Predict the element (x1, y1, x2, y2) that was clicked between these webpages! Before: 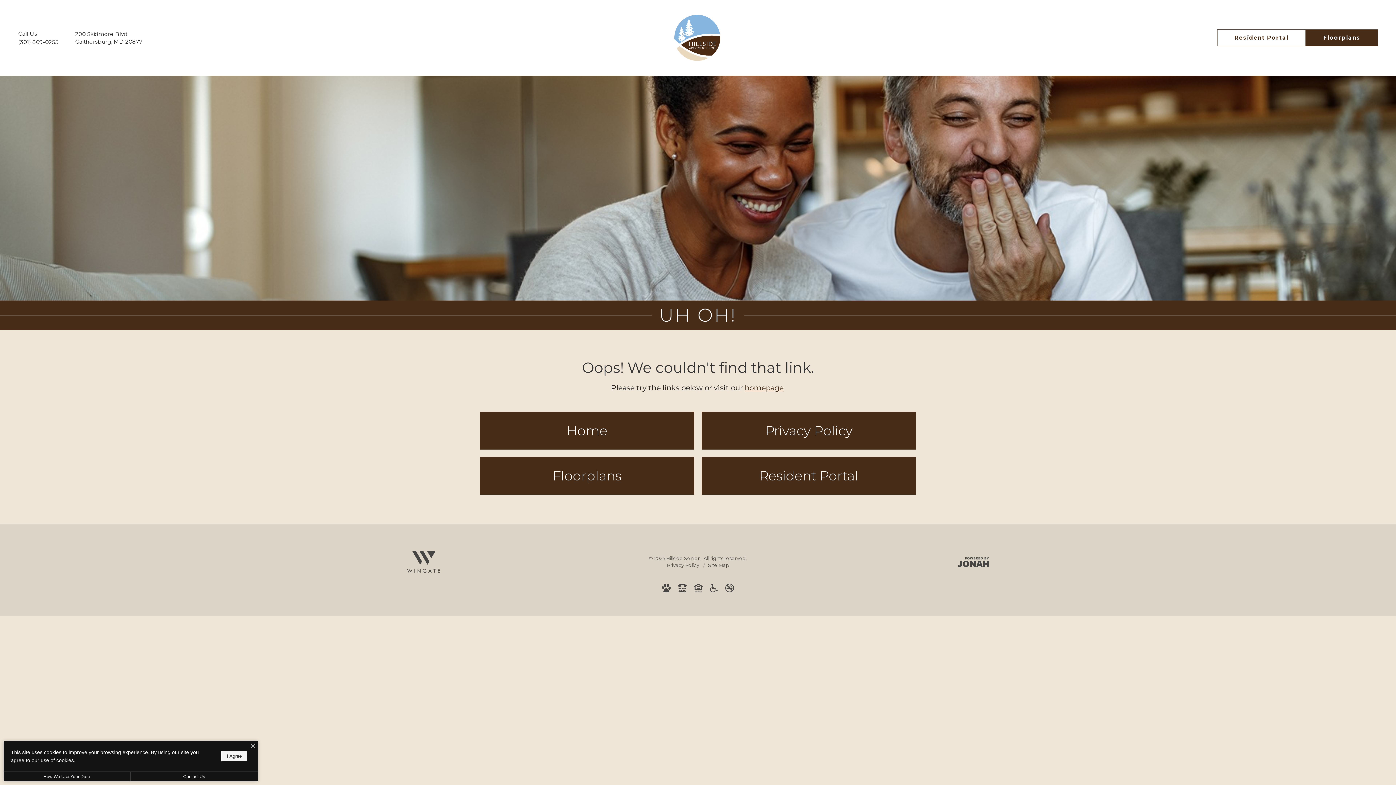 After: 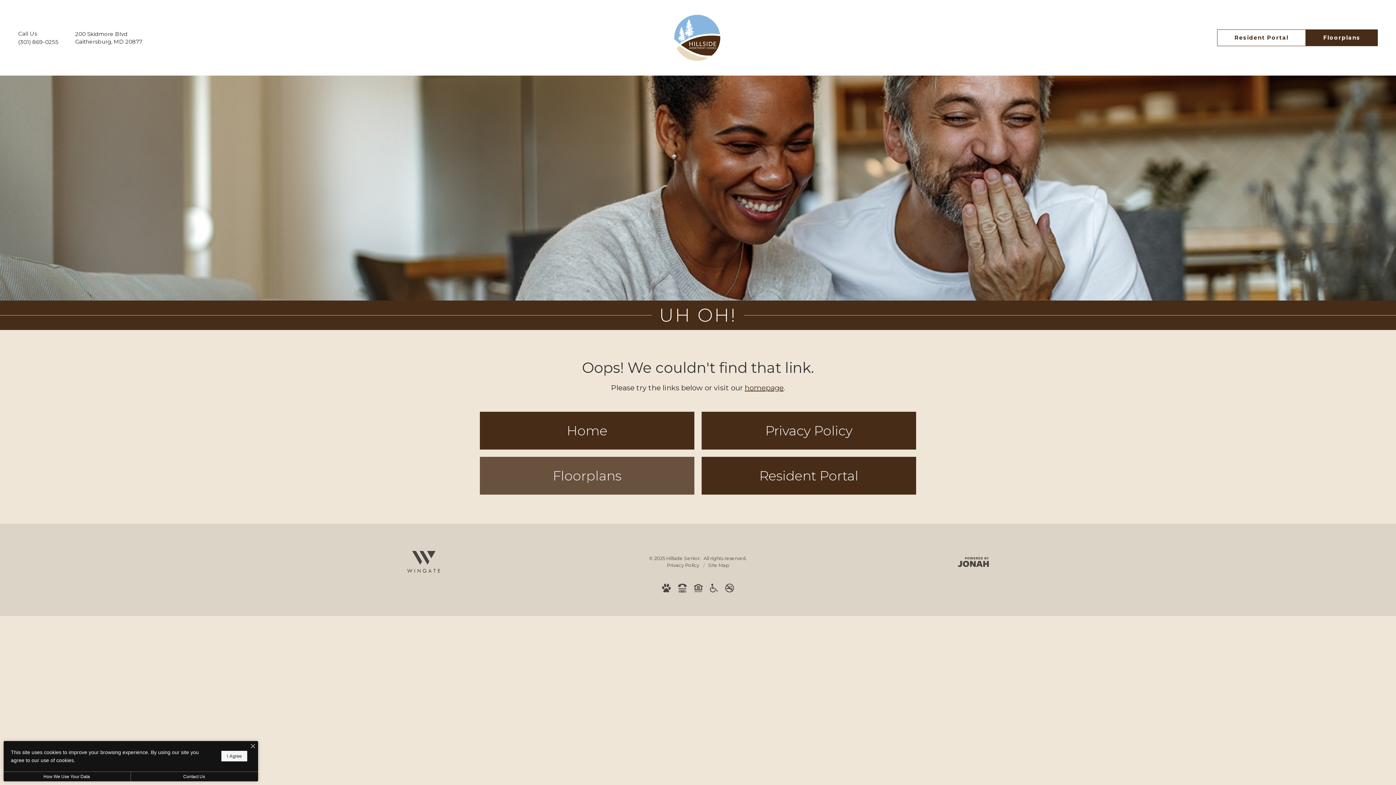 Action: bbox: (480, 457, 694, 494) label: Floorplans